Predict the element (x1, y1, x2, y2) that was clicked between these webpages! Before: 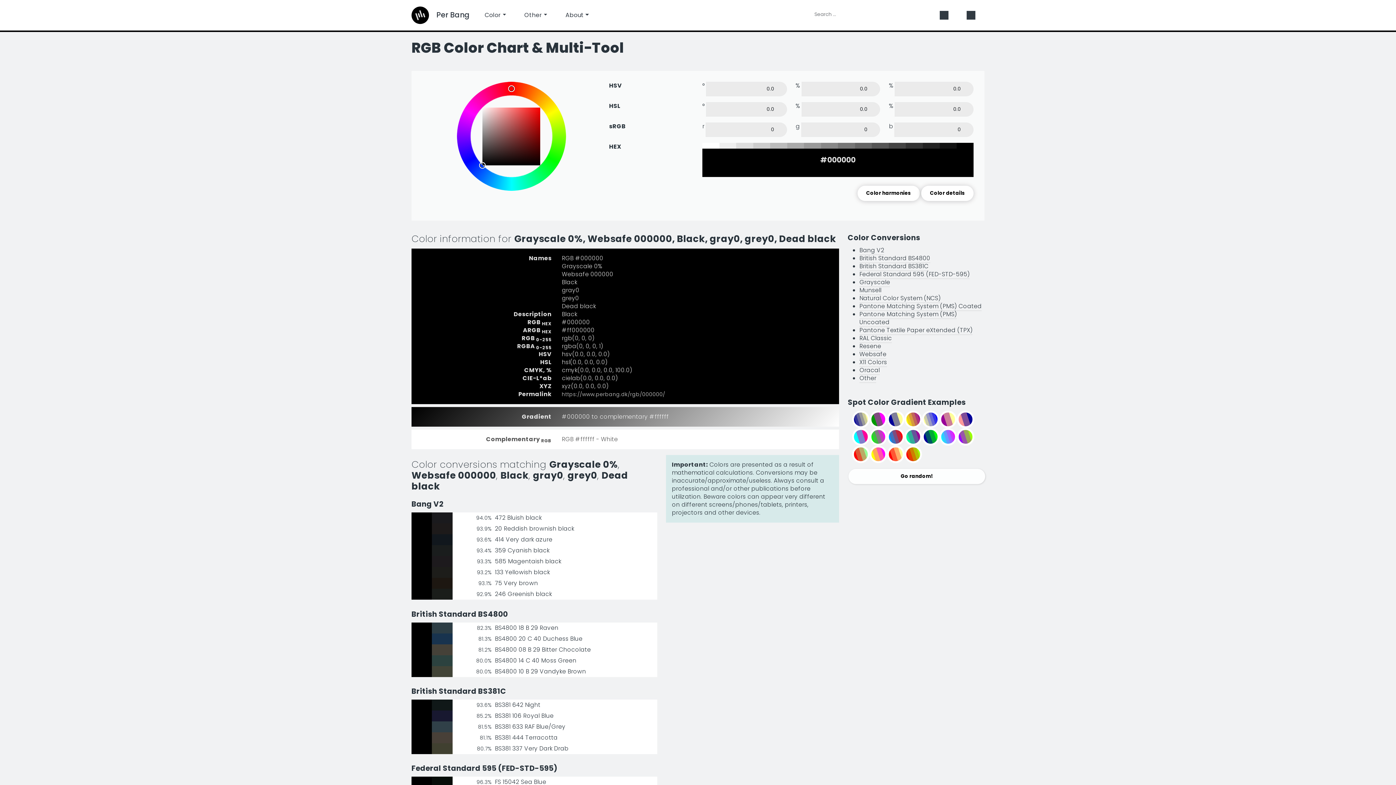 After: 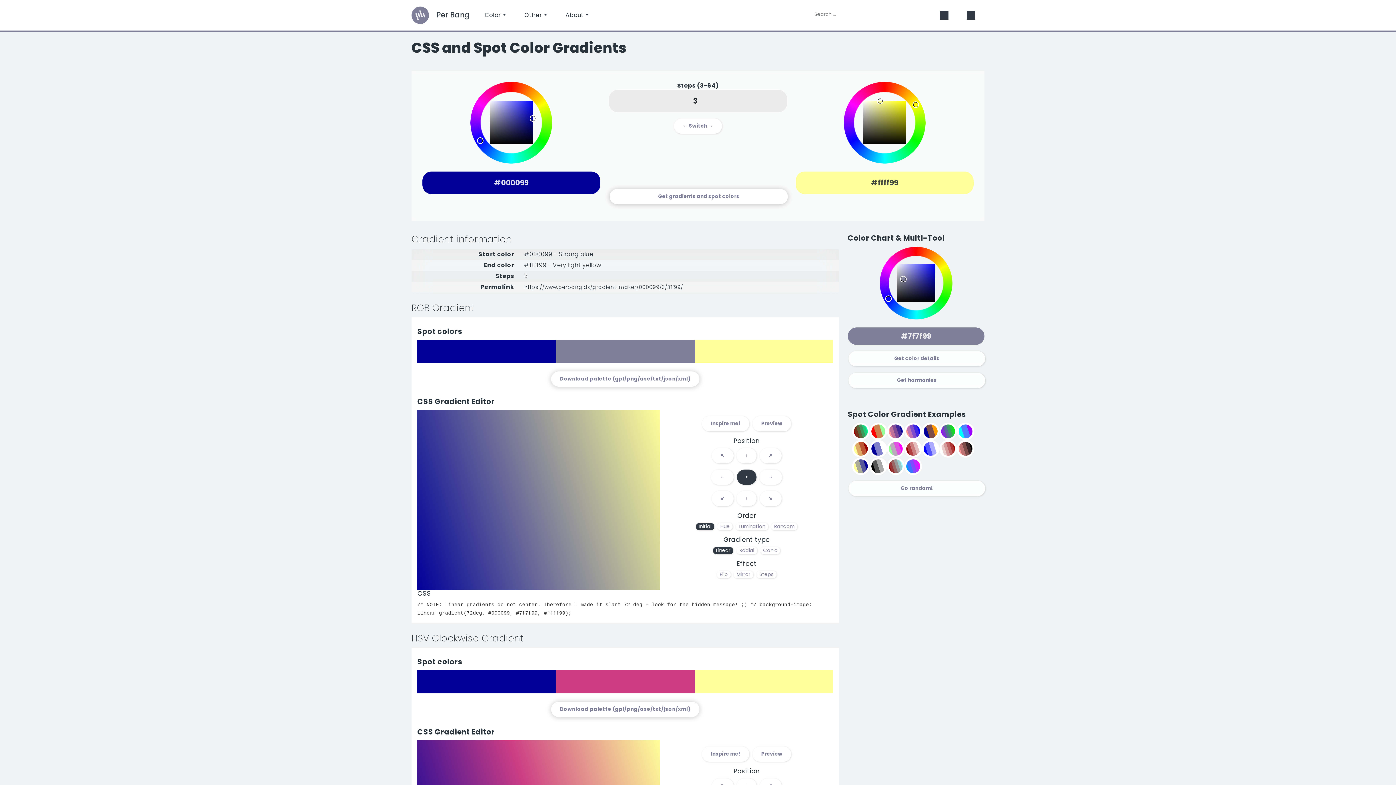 Action: bbox: (882, 410, 900, 428) label: 3-step spot color gradient from #000099 to #ffff99